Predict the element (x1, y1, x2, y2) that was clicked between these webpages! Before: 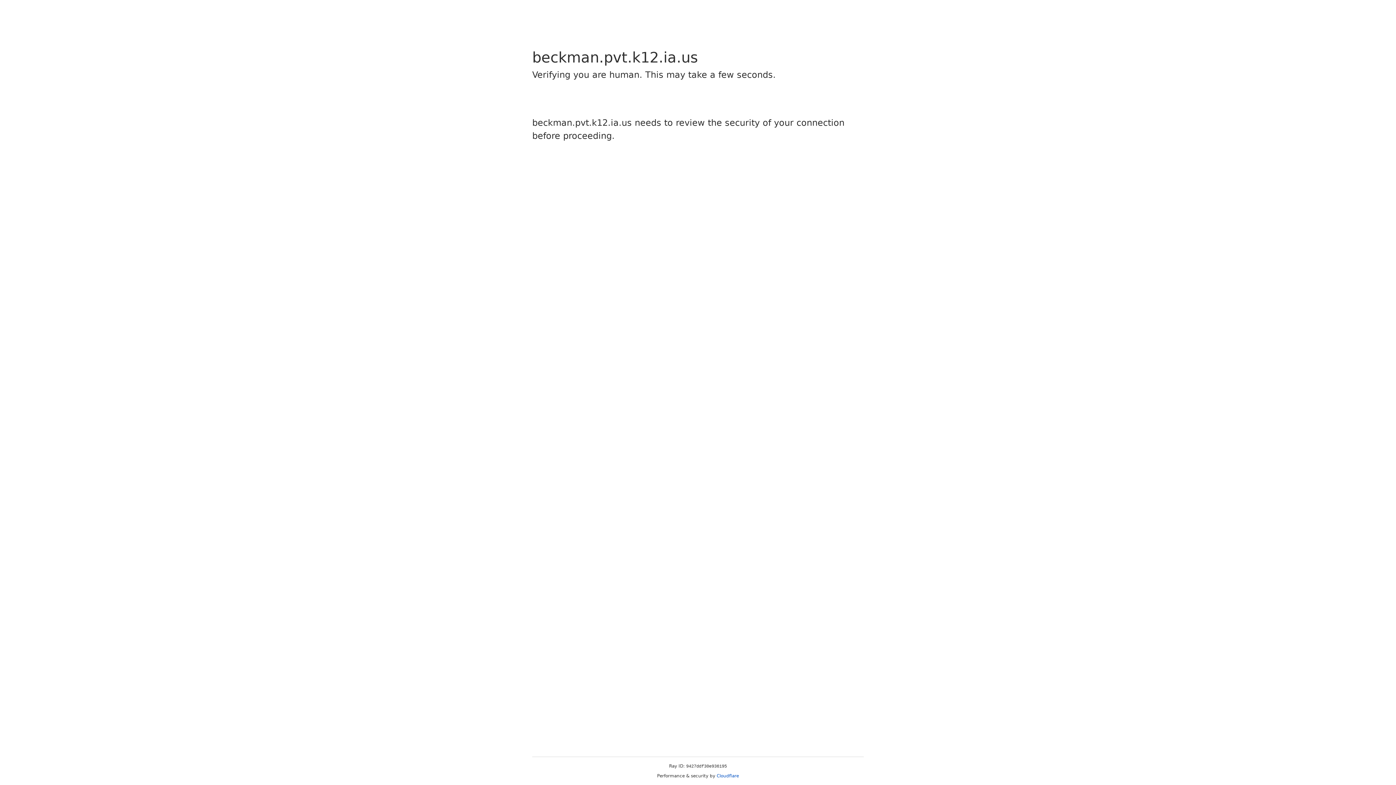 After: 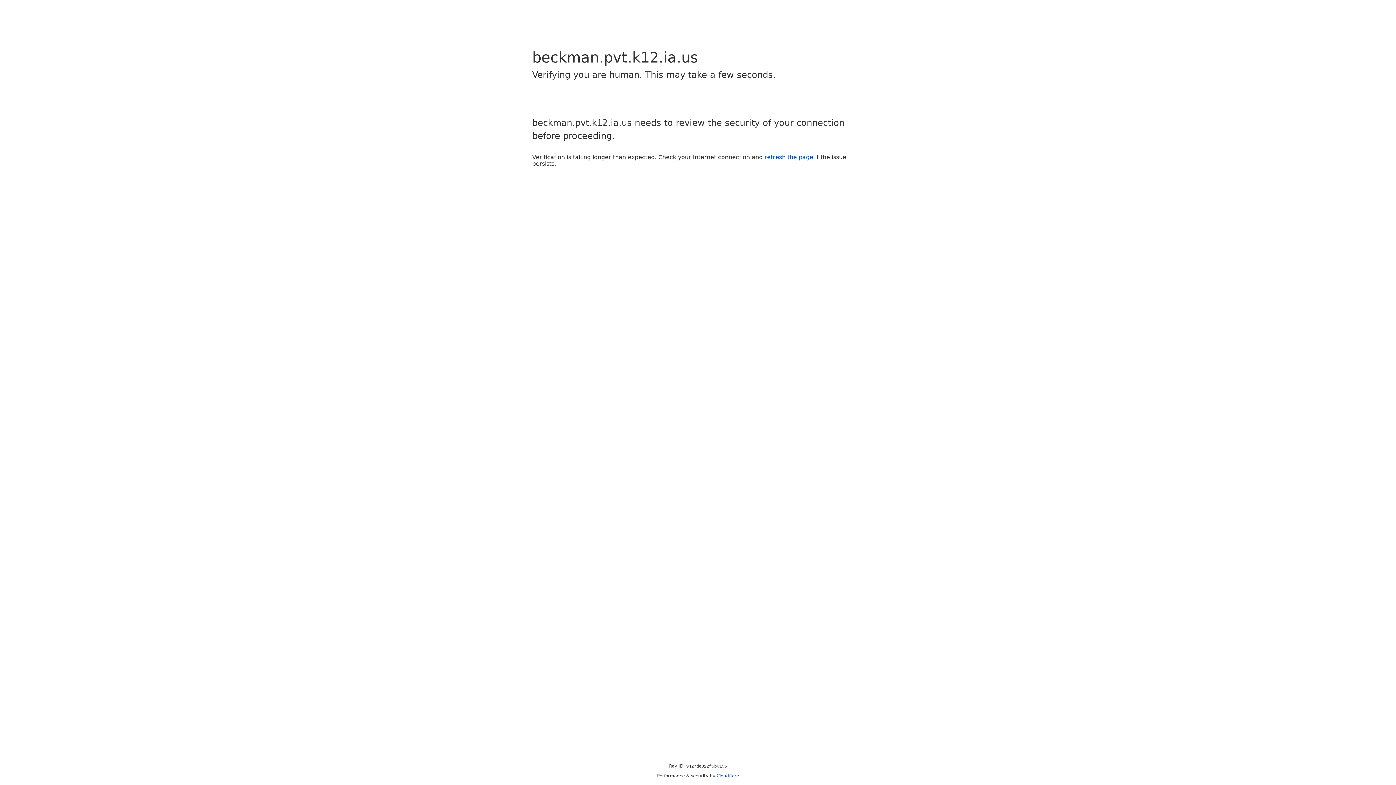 Action: label: Cloudflare bbox: (716, 773, 739, 778)